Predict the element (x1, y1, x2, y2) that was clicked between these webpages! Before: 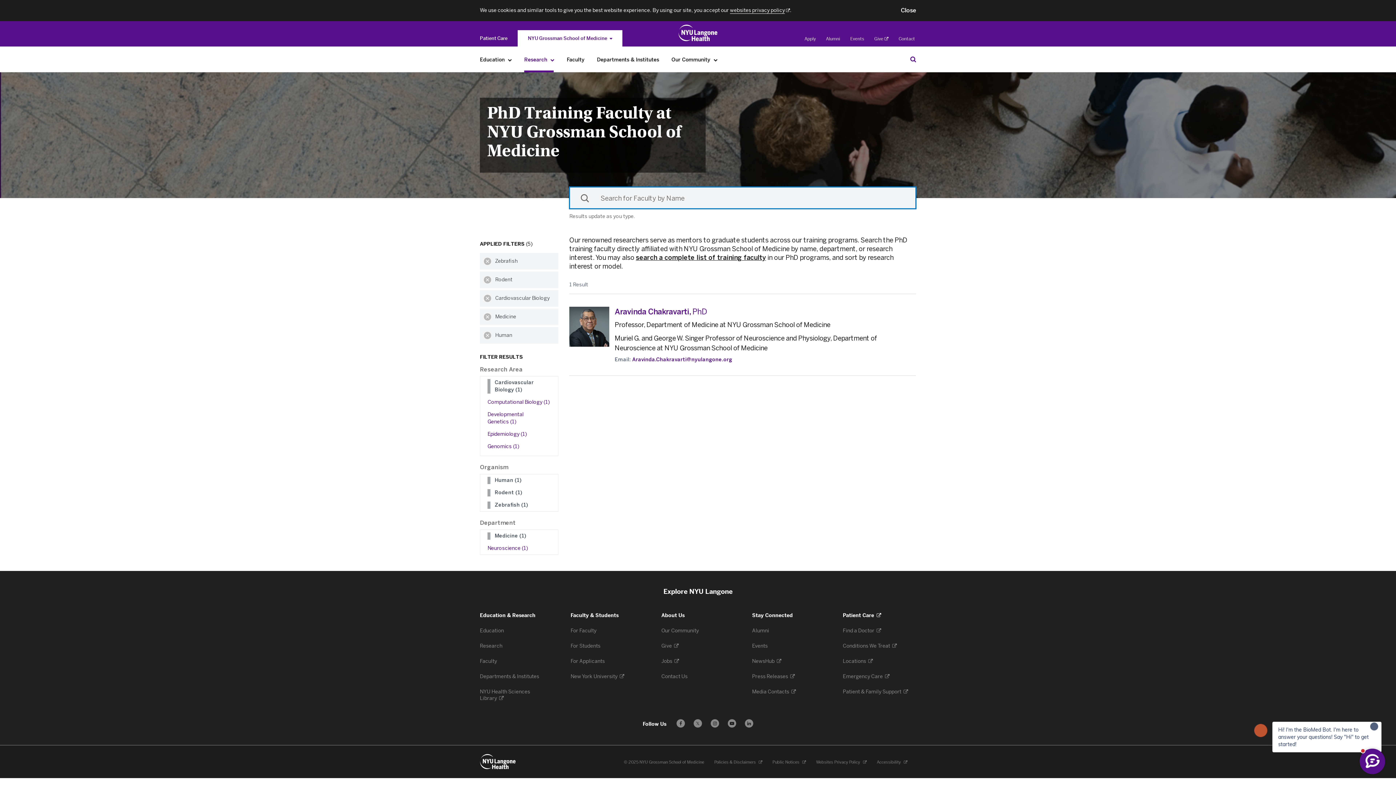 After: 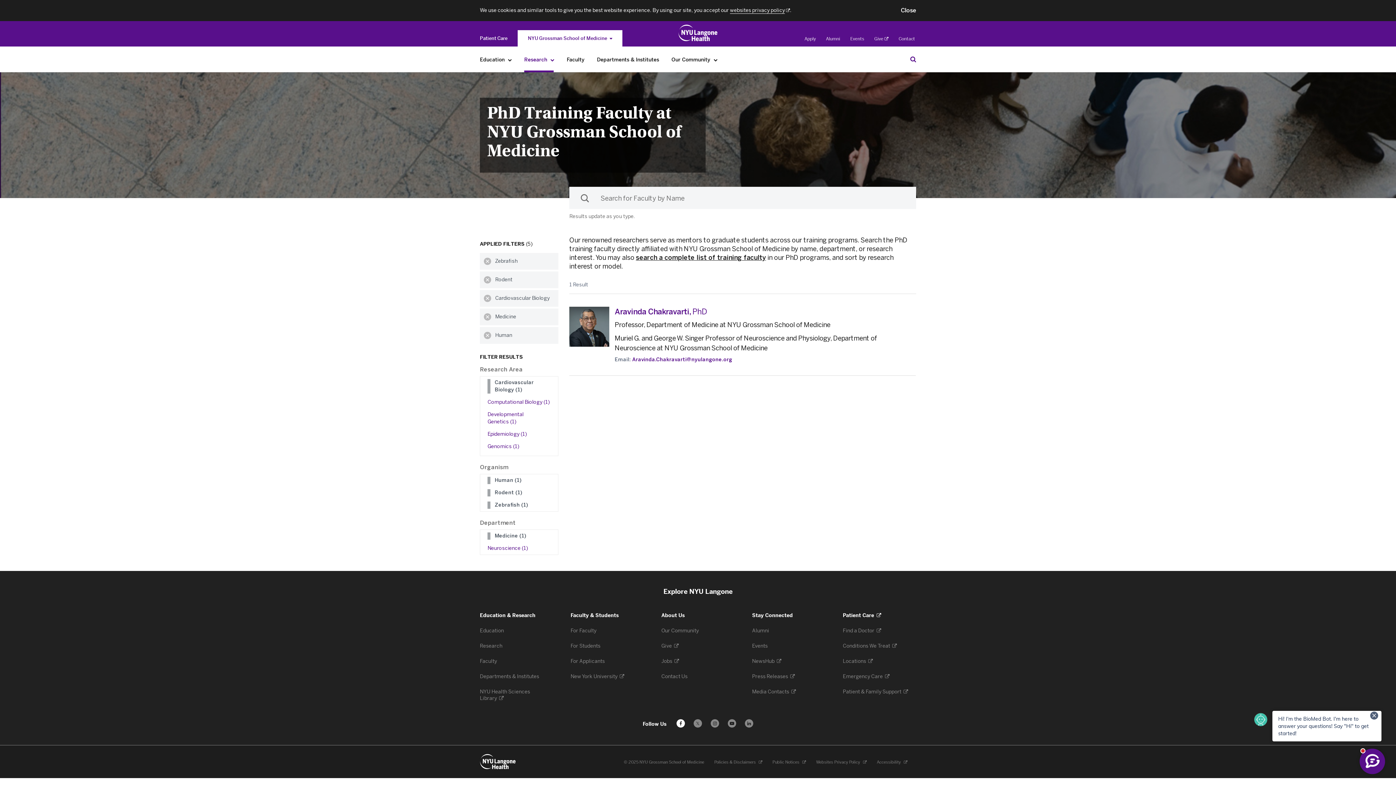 Action: label: Follow us on Facebook - Opens in a new window bbox: (676, 719, 685, 728)